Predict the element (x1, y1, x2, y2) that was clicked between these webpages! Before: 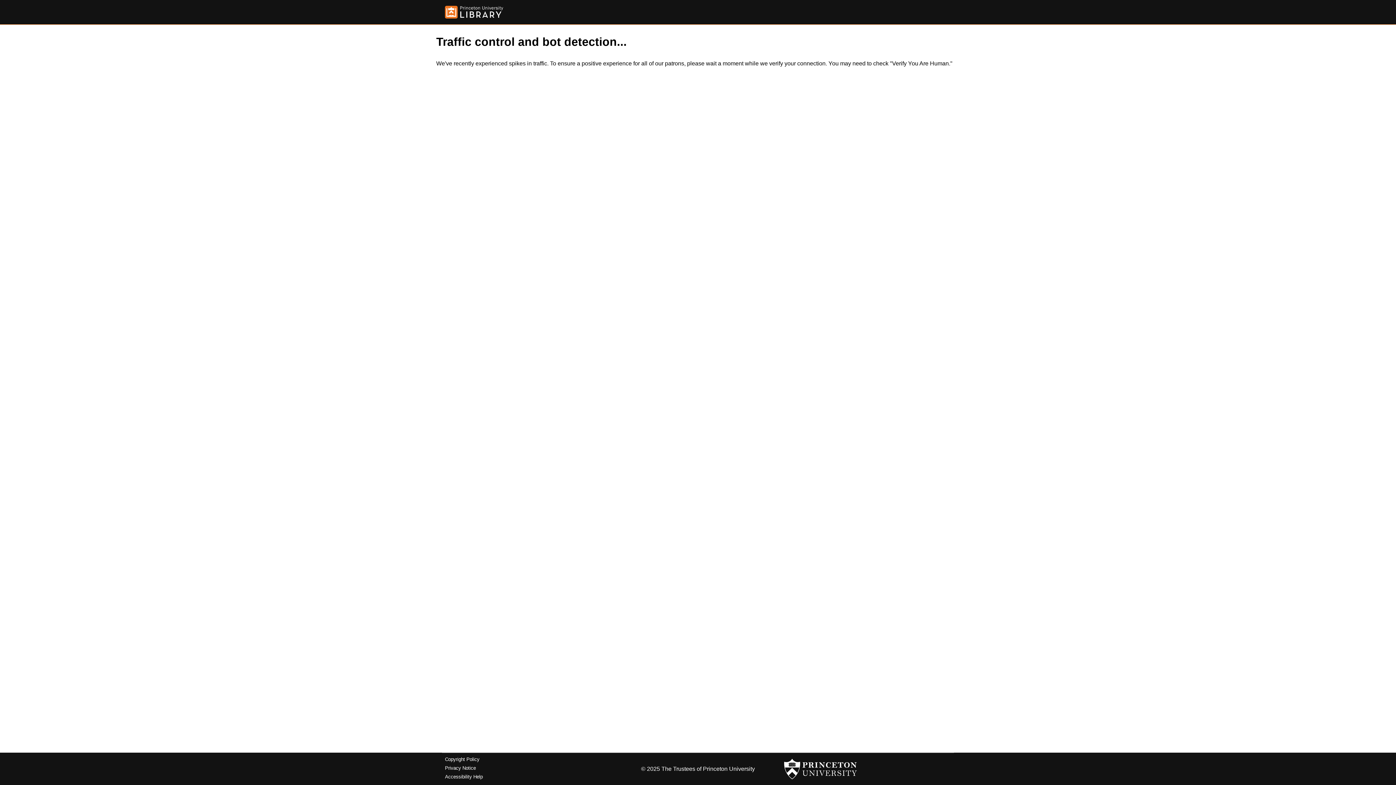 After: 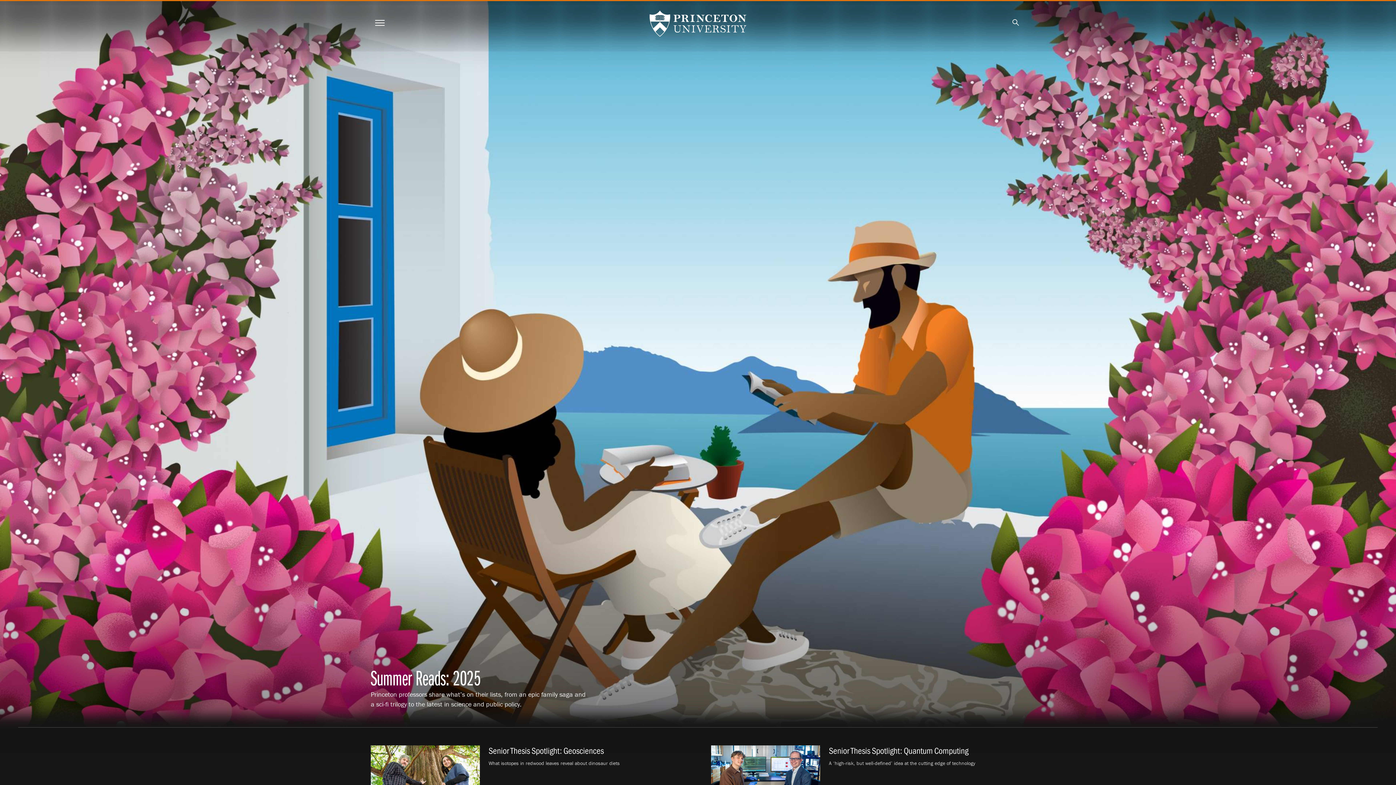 Action: bbox: (784, 756, 857, 782)